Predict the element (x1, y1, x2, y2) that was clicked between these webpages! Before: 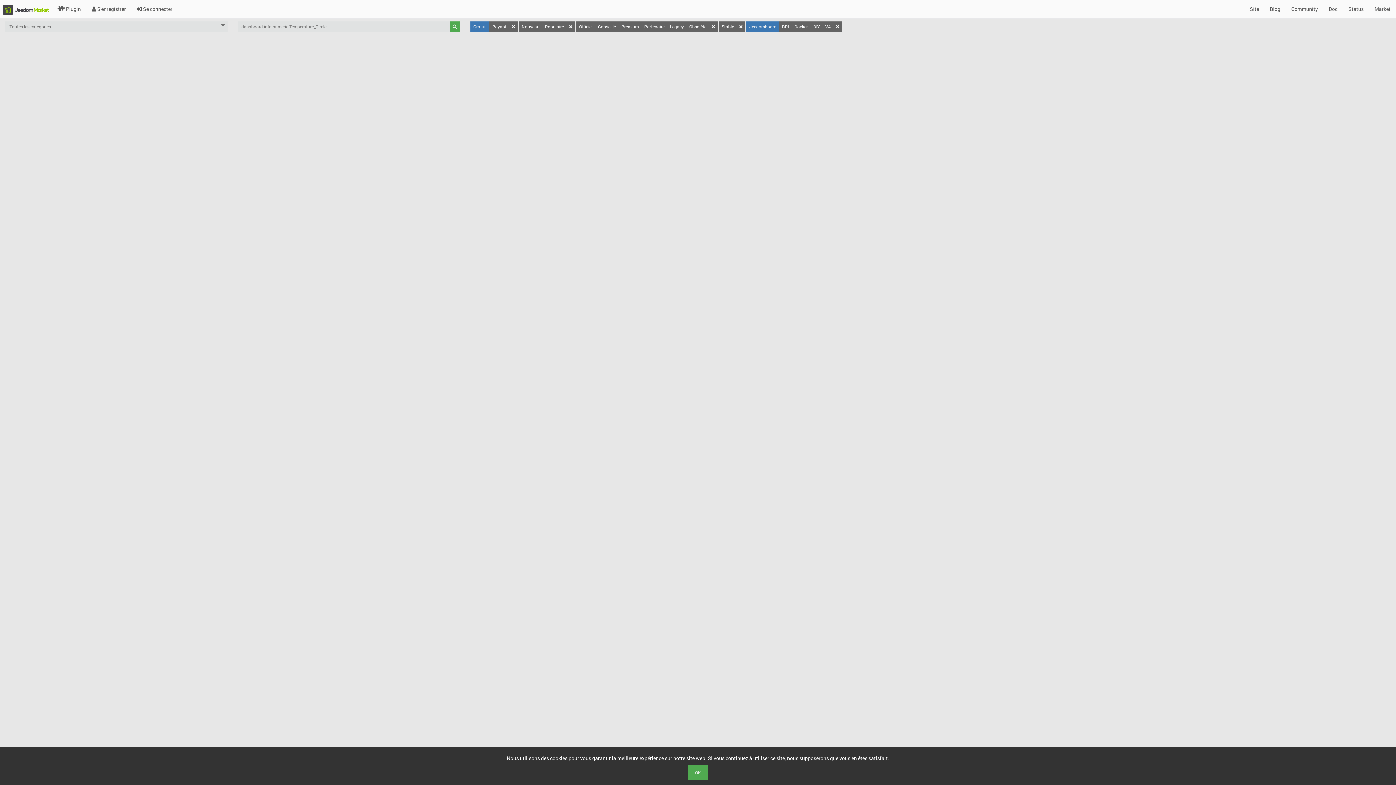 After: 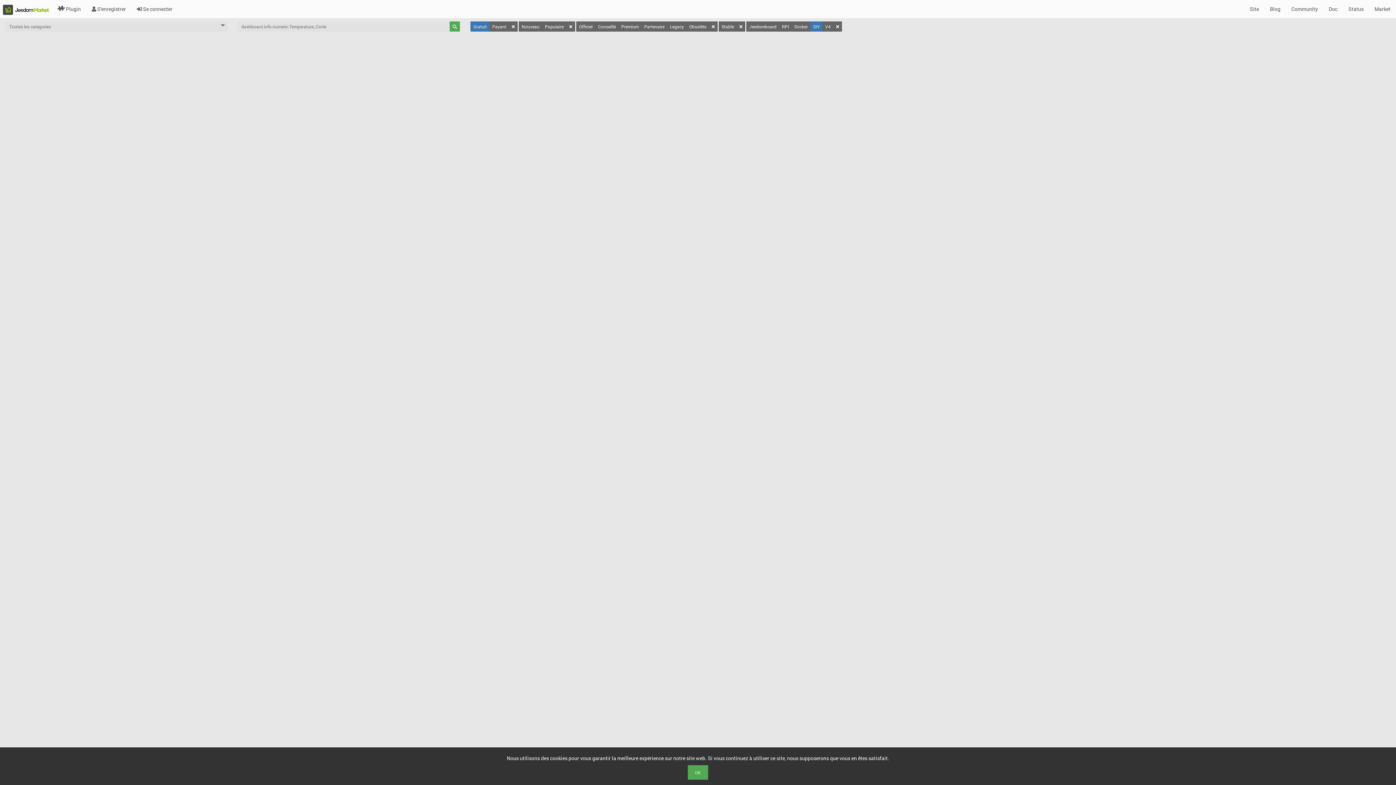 Action: label: DIY bbox: (810, 21, 822, 31)